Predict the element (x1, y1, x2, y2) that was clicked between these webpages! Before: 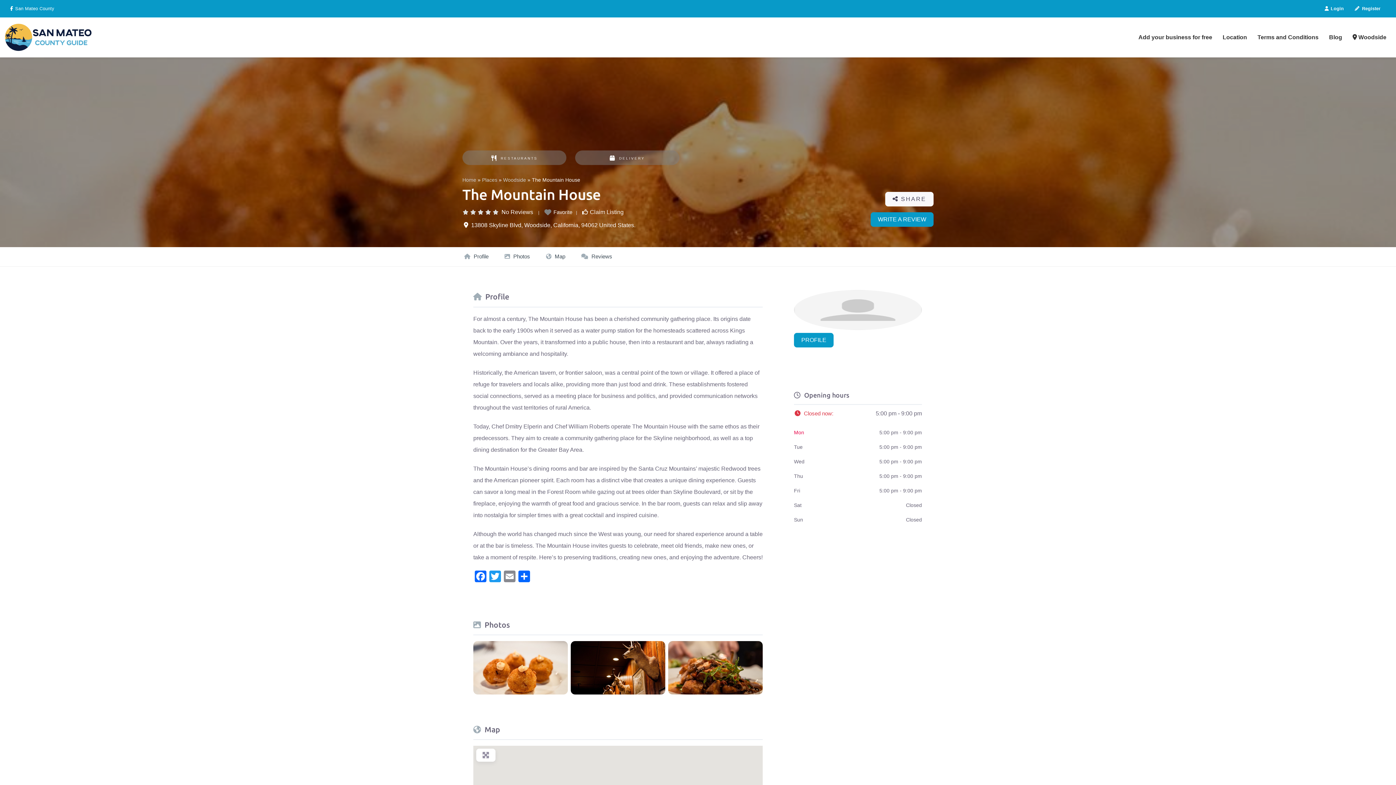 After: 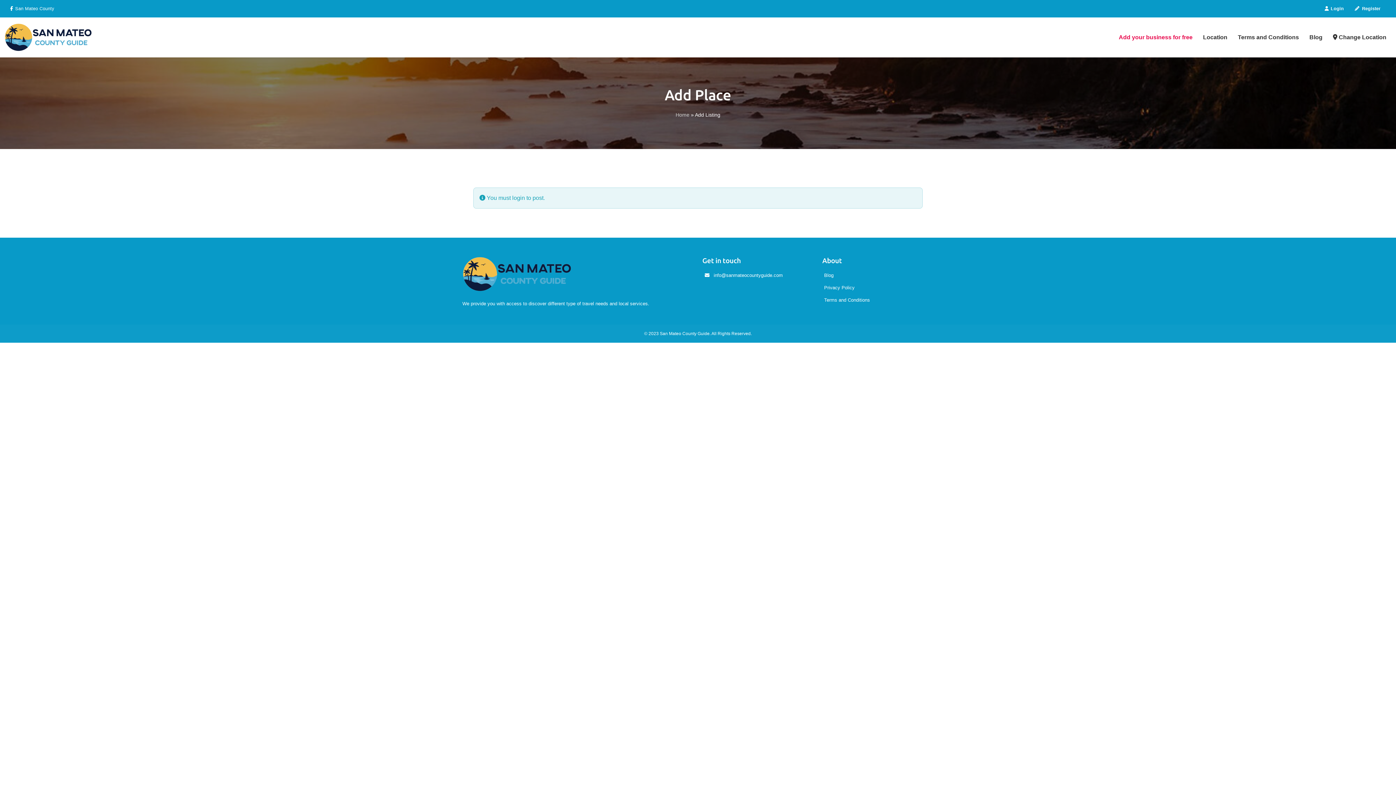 Action: bbox: (1133, 29, 1217, 45) label: Add your business for free